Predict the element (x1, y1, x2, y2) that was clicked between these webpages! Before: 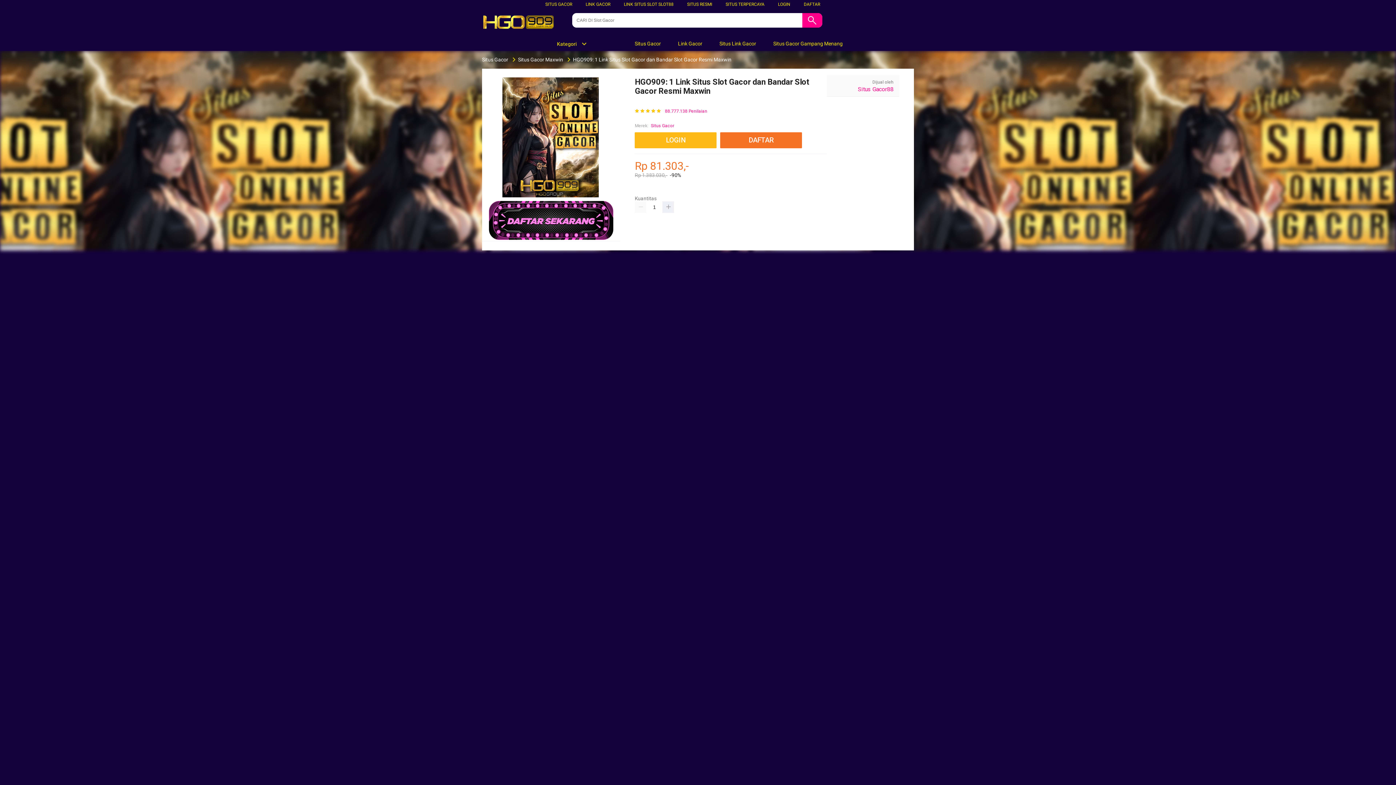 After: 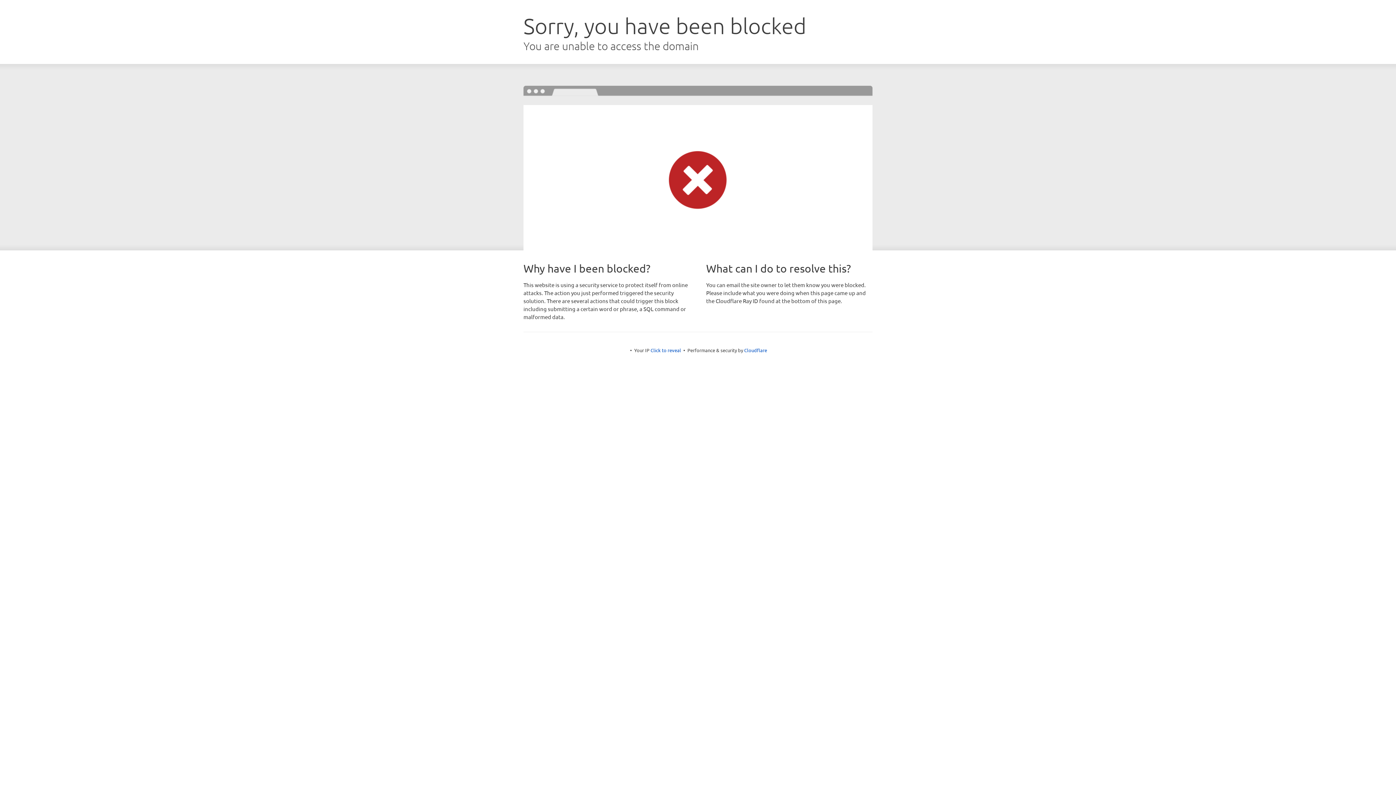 Action: label: DAFTAR bbox: (720, 132, 802, 148)